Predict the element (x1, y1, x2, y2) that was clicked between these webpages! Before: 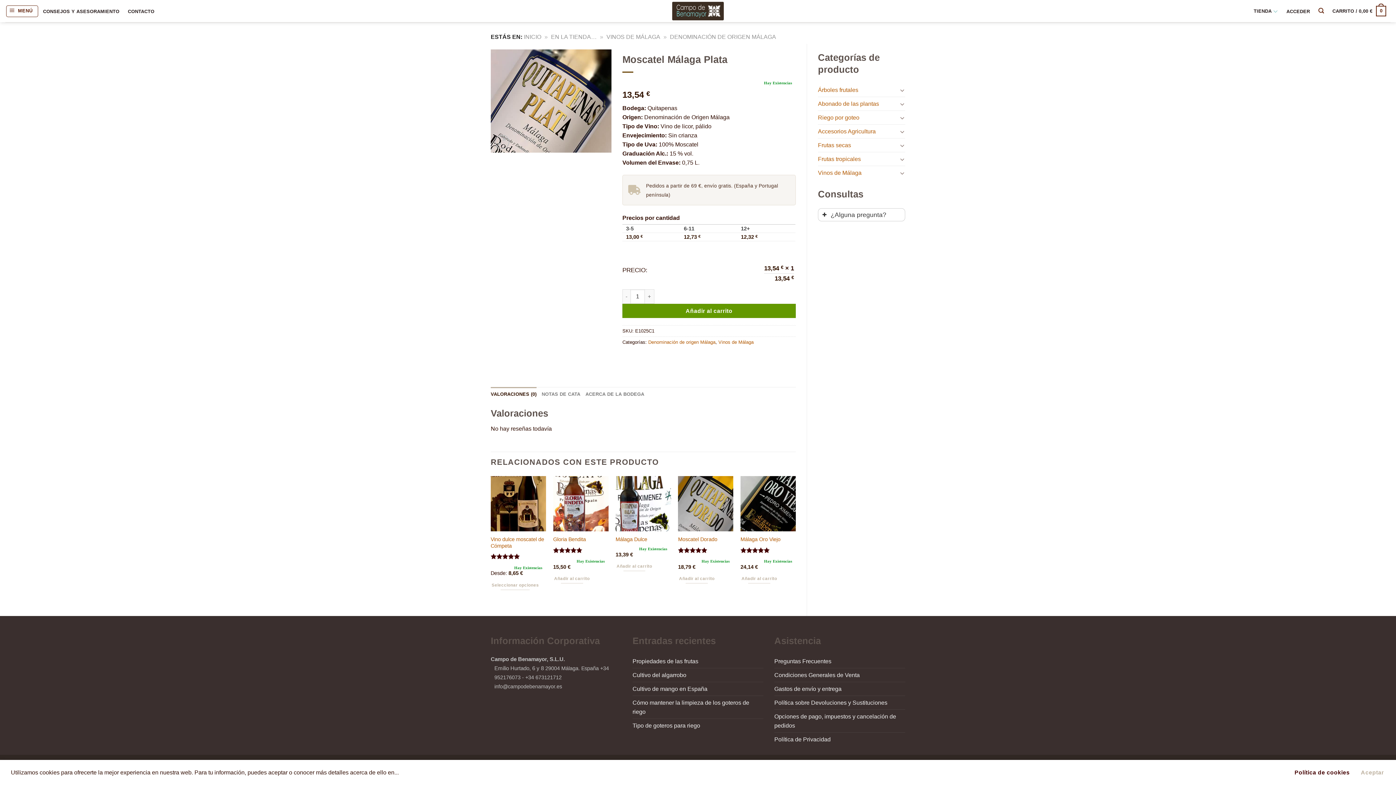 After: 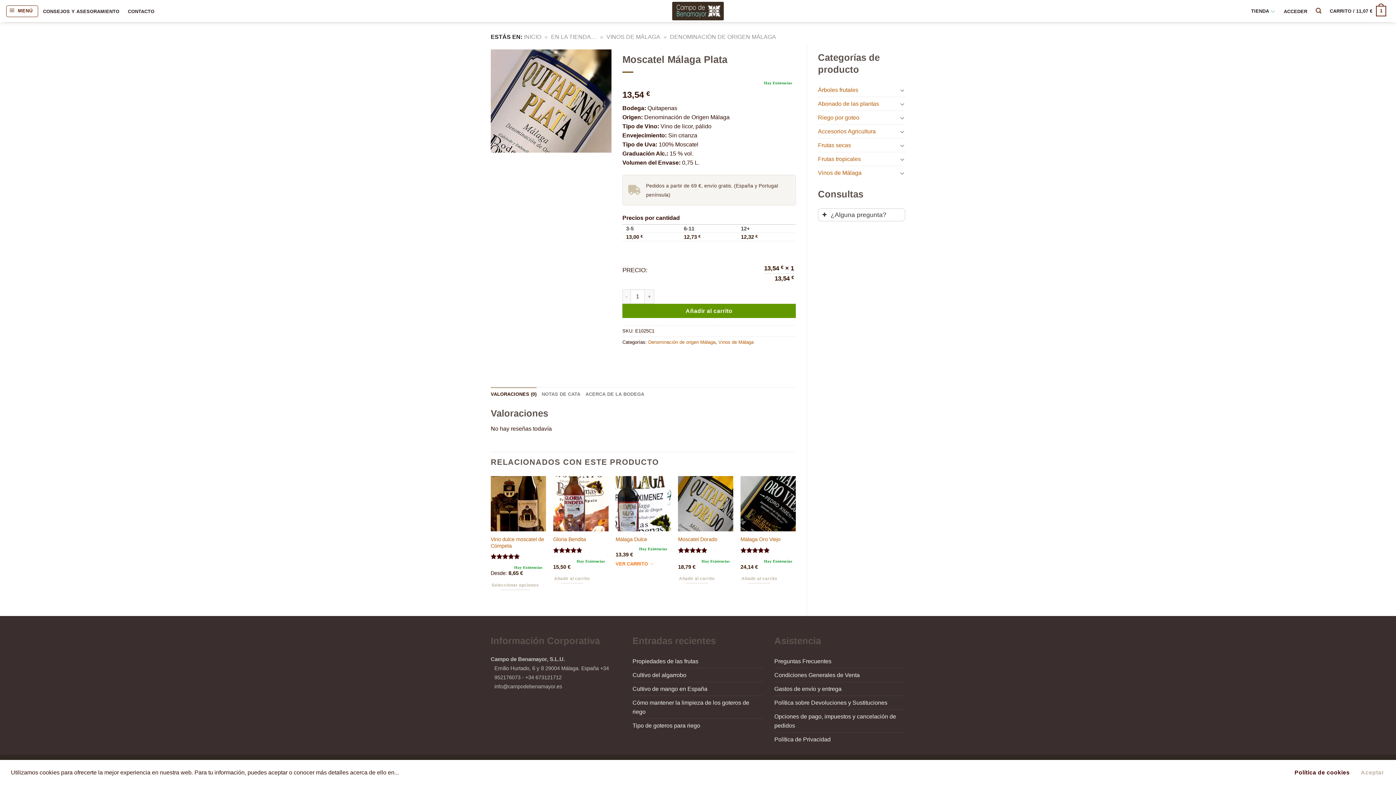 Action: label: Añadir al carrito: “Málaga Dulce” bbox: (615, 530, 653, 540)